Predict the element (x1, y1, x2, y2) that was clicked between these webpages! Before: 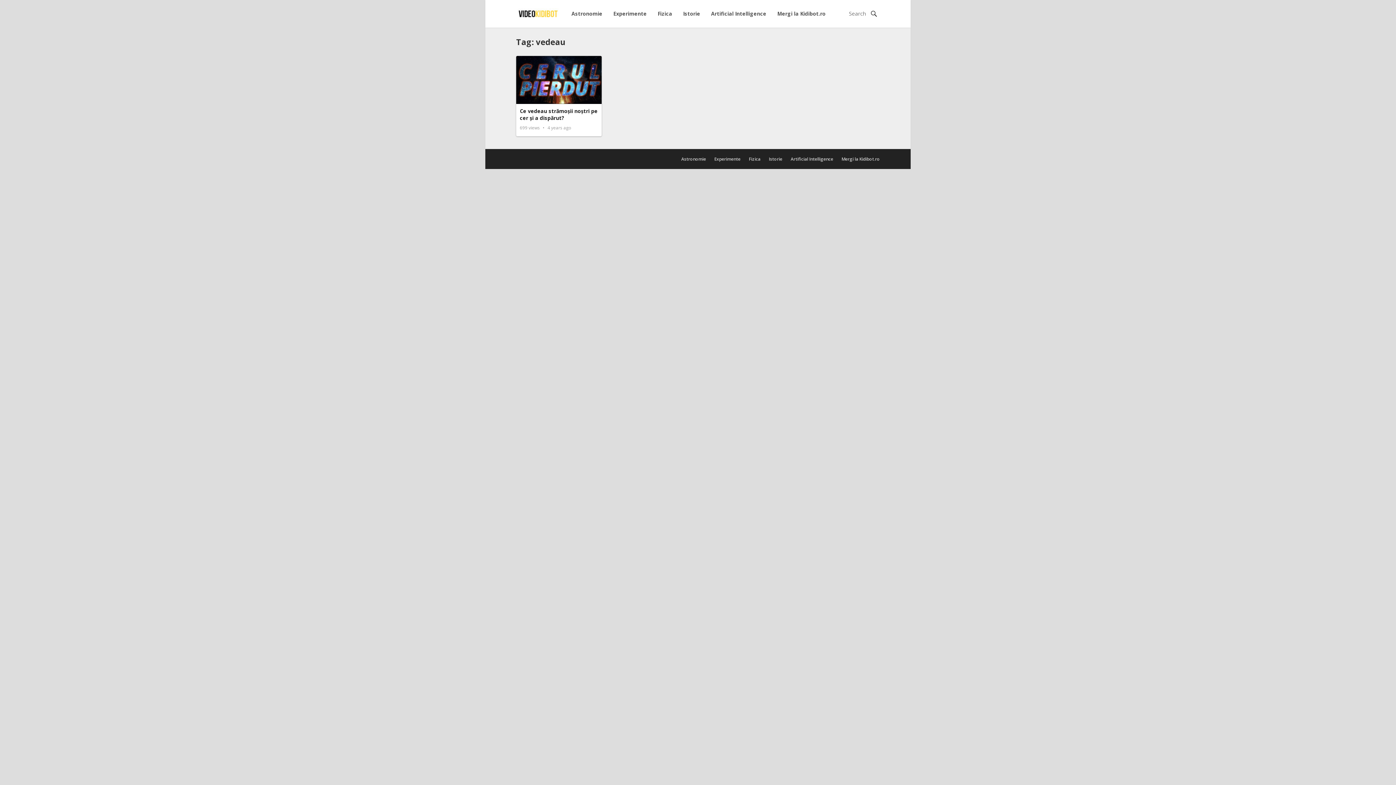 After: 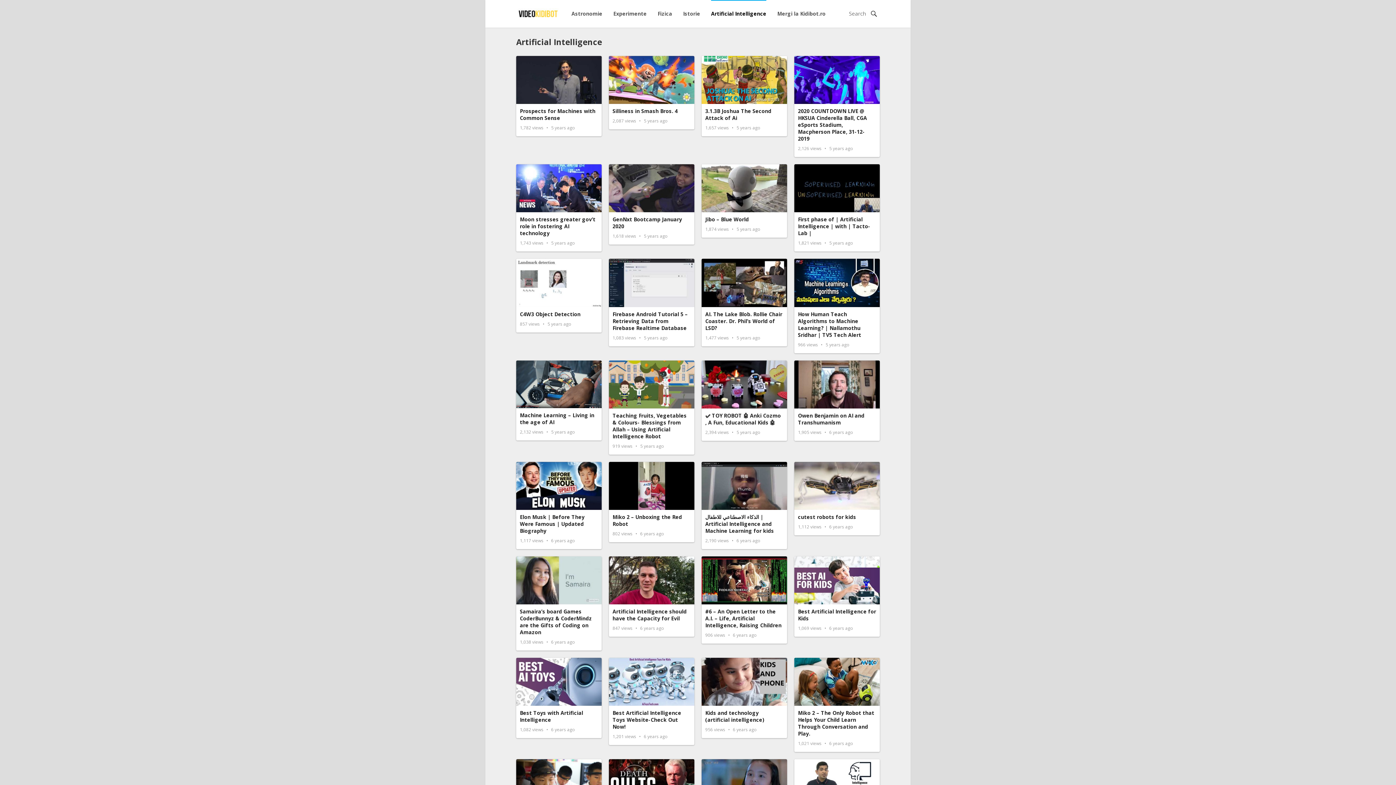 Action: label: Artificial Intelligence bbox: (790, 156, 833, 162)